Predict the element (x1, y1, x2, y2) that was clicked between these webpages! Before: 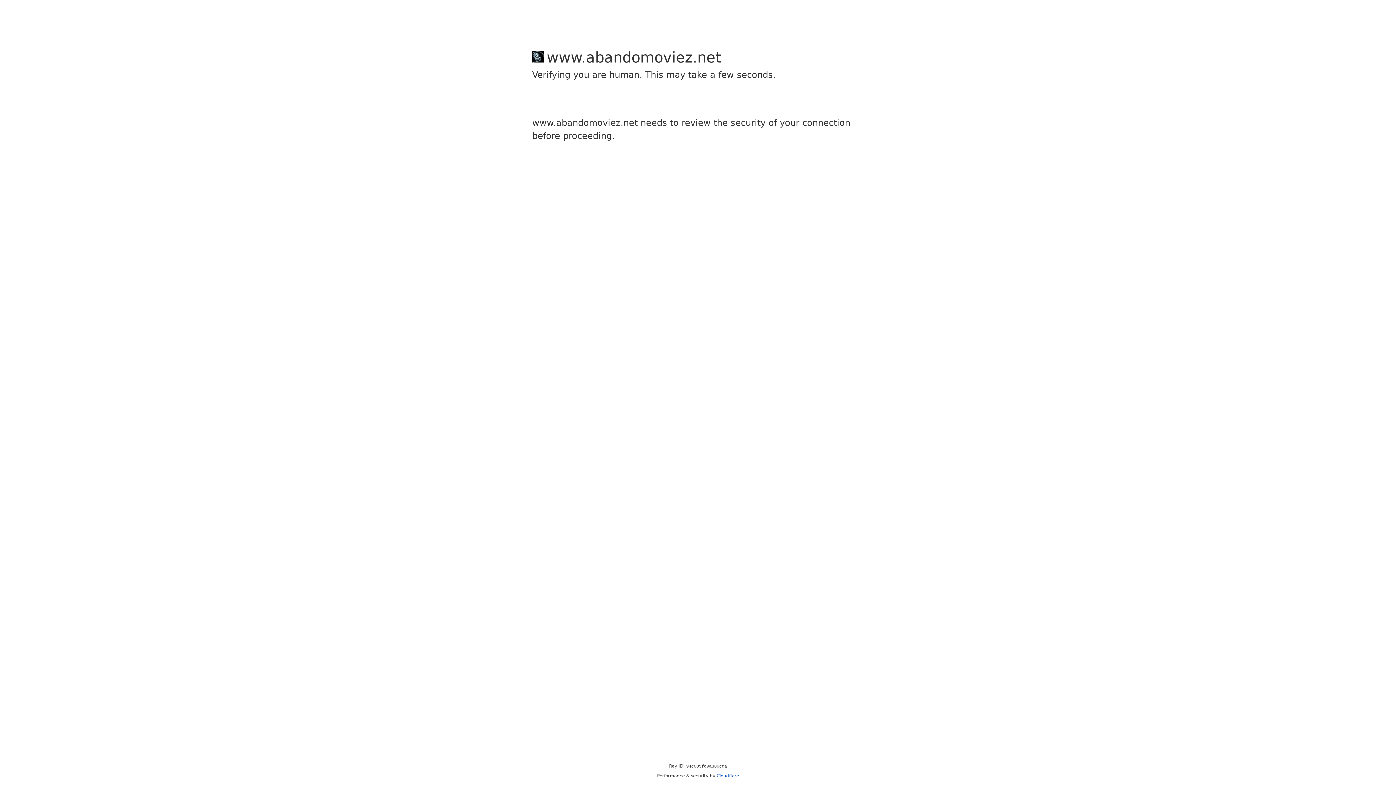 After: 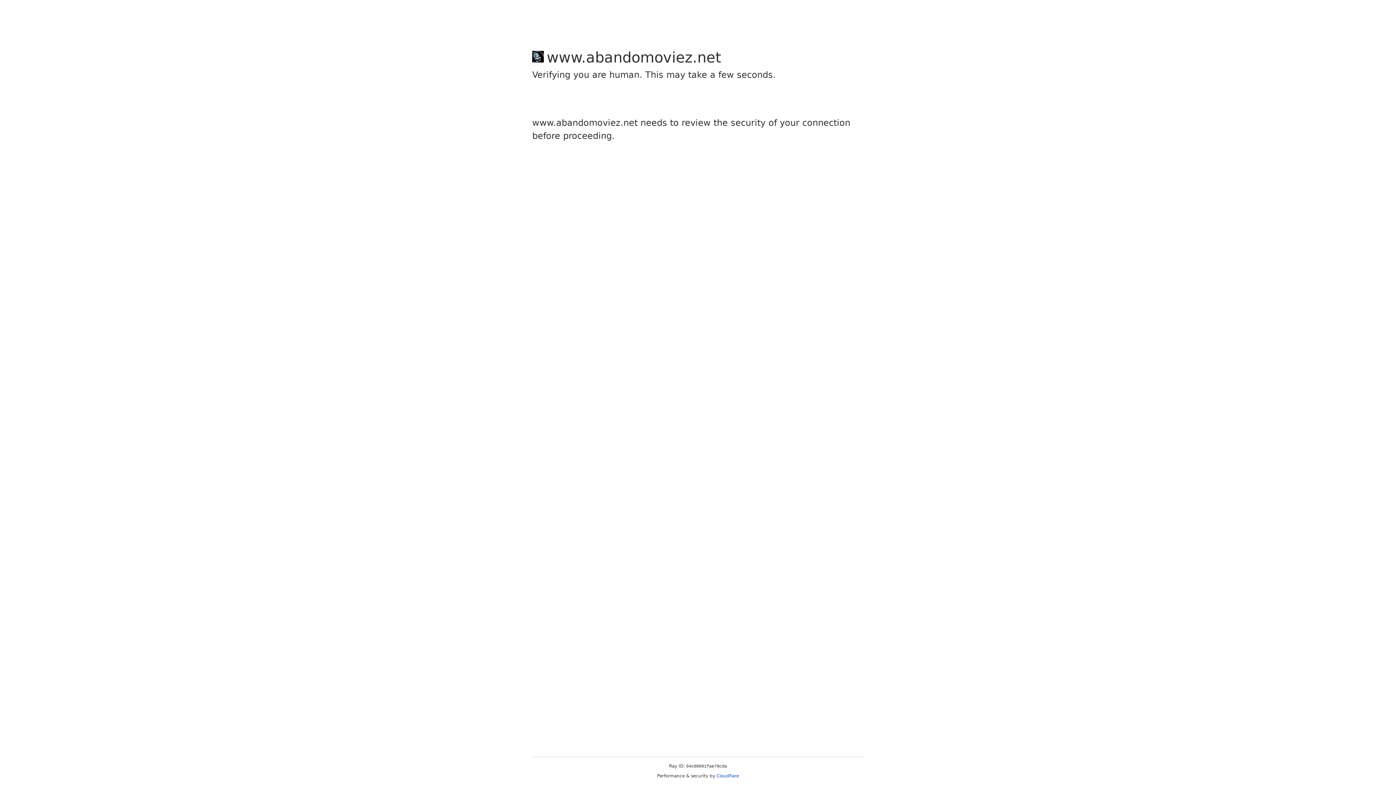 Action: bbox: (716, 773, 739, 778) label: Cloudflare